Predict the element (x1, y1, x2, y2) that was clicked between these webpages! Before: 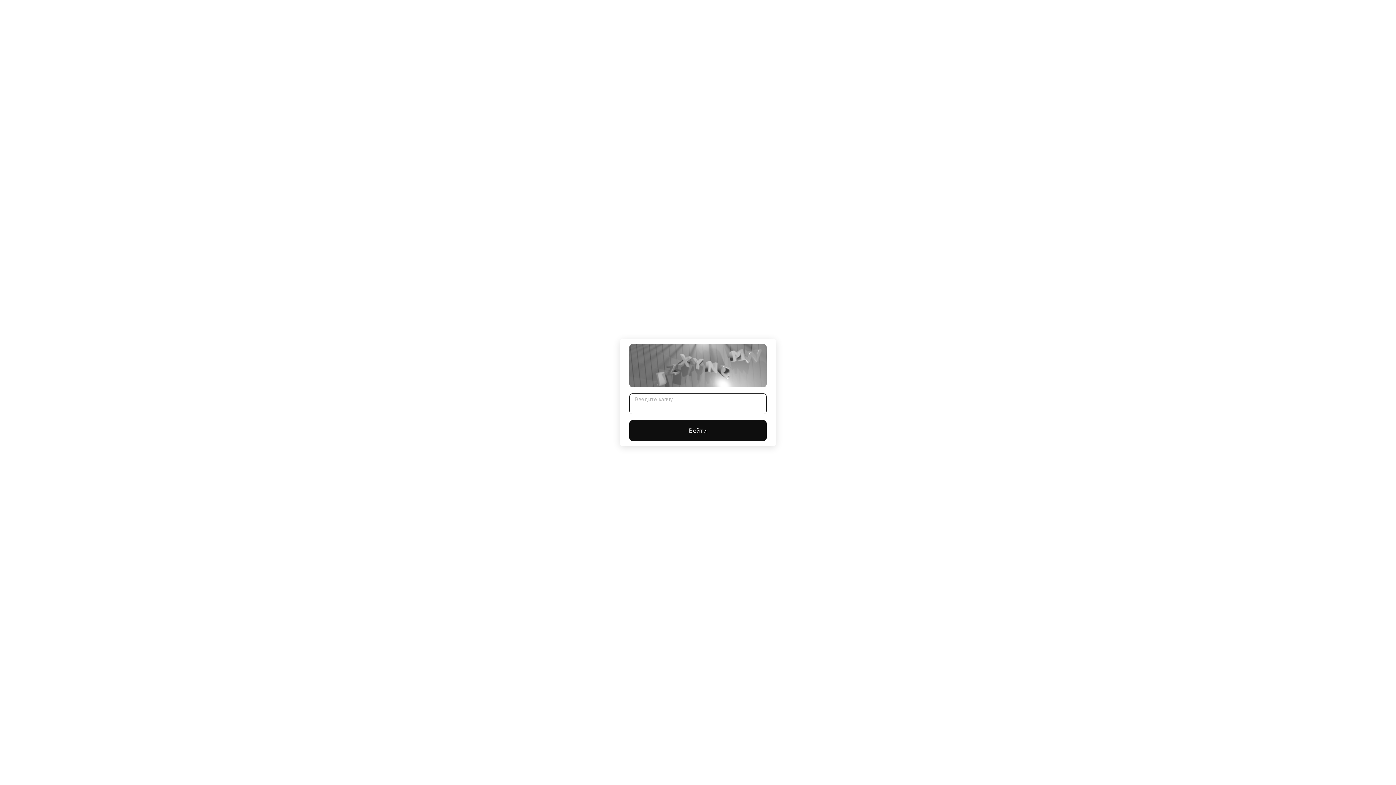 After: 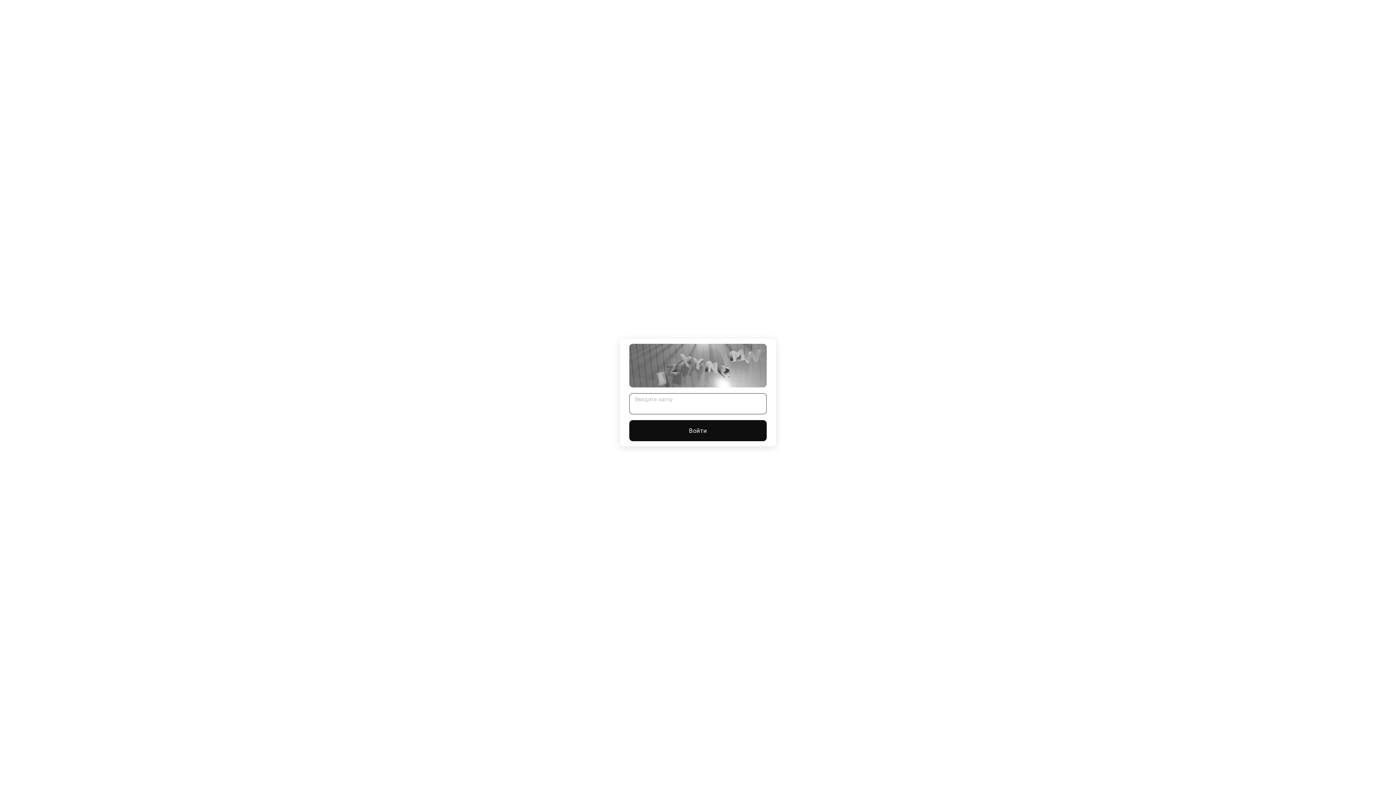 Action: label: Войти bbox: (629, 420, 766, 441)